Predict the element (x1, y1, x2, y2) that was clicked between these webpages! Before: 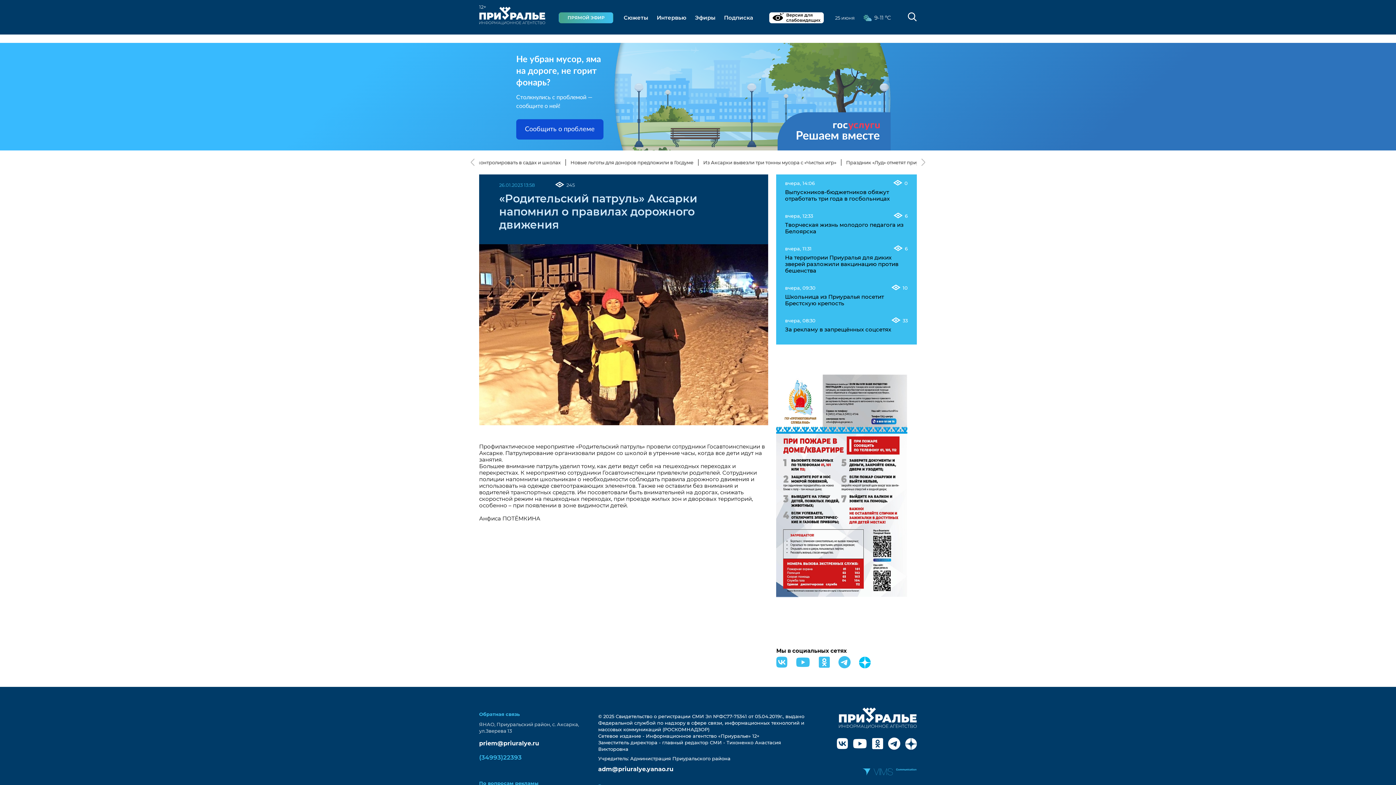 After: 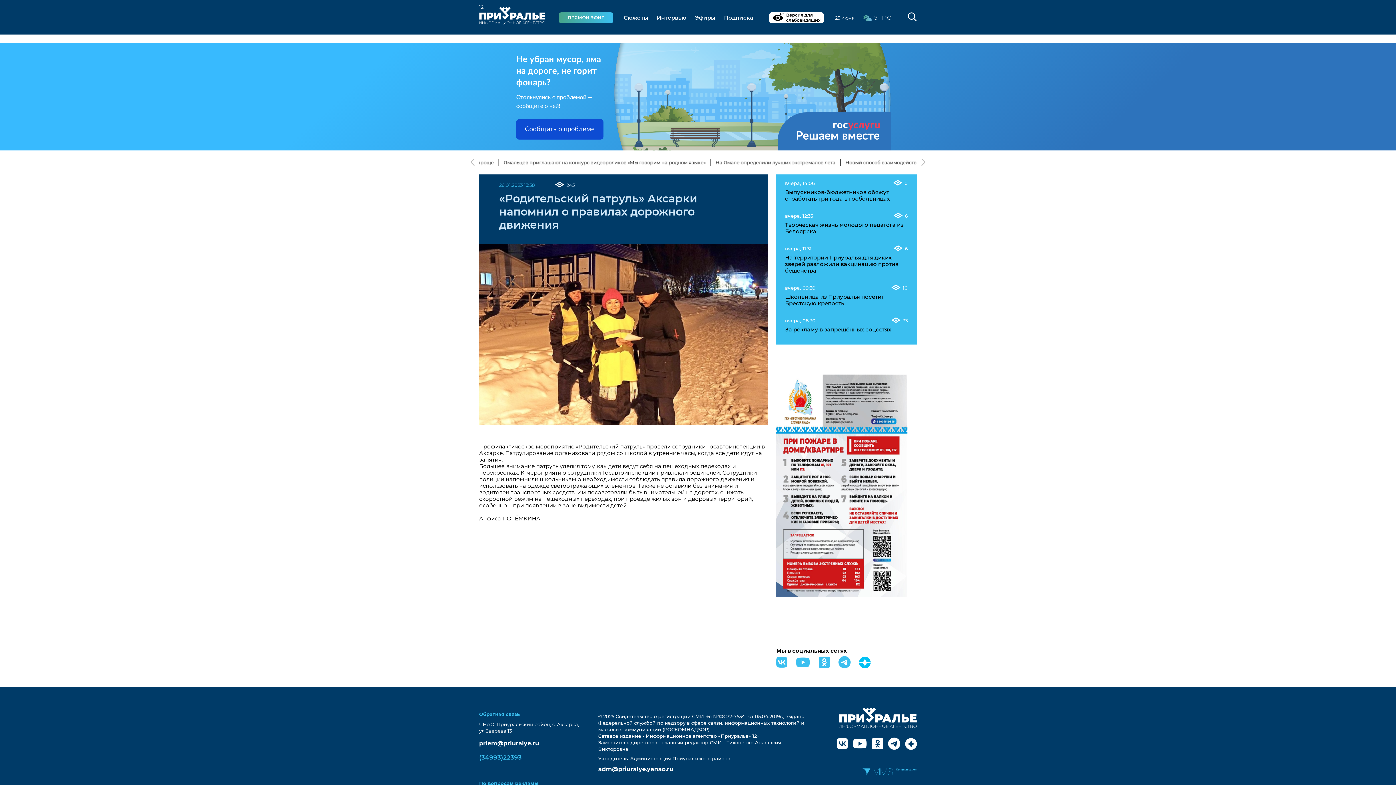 Action: bbox: (479, 740, 582, 748) label: priem@priuralye.ru